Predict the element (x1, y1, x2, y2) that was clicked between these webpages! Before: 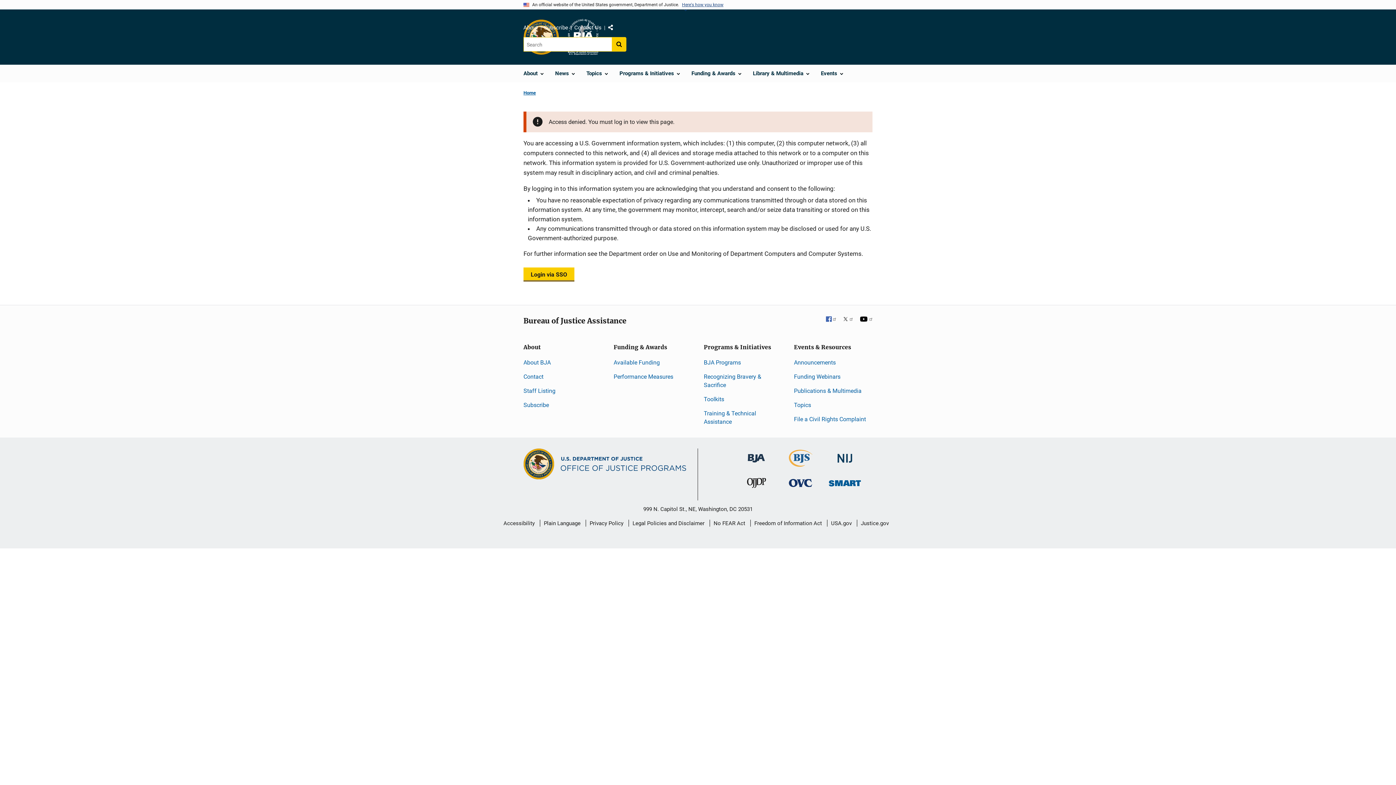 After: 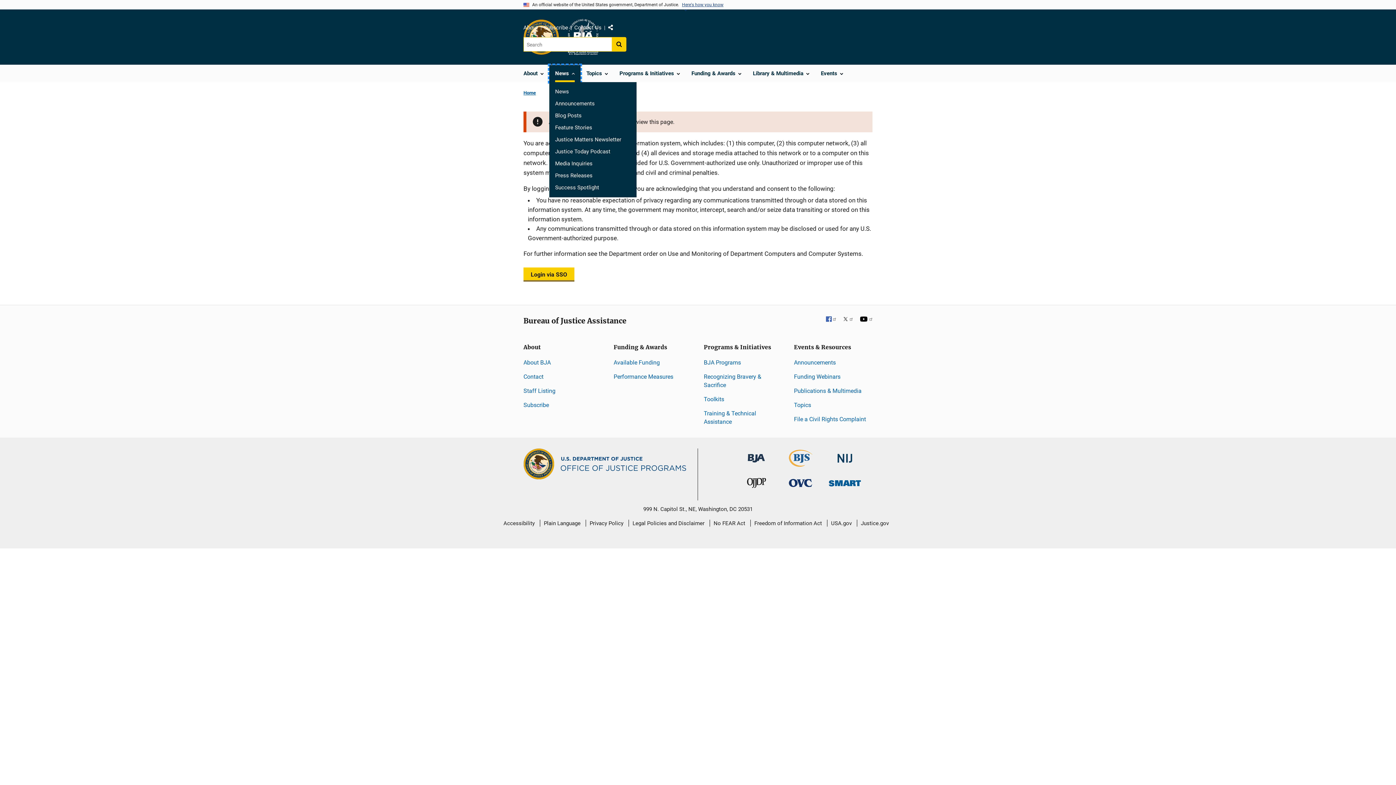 Action: label: News bbox: (549, 65, 580, 82)